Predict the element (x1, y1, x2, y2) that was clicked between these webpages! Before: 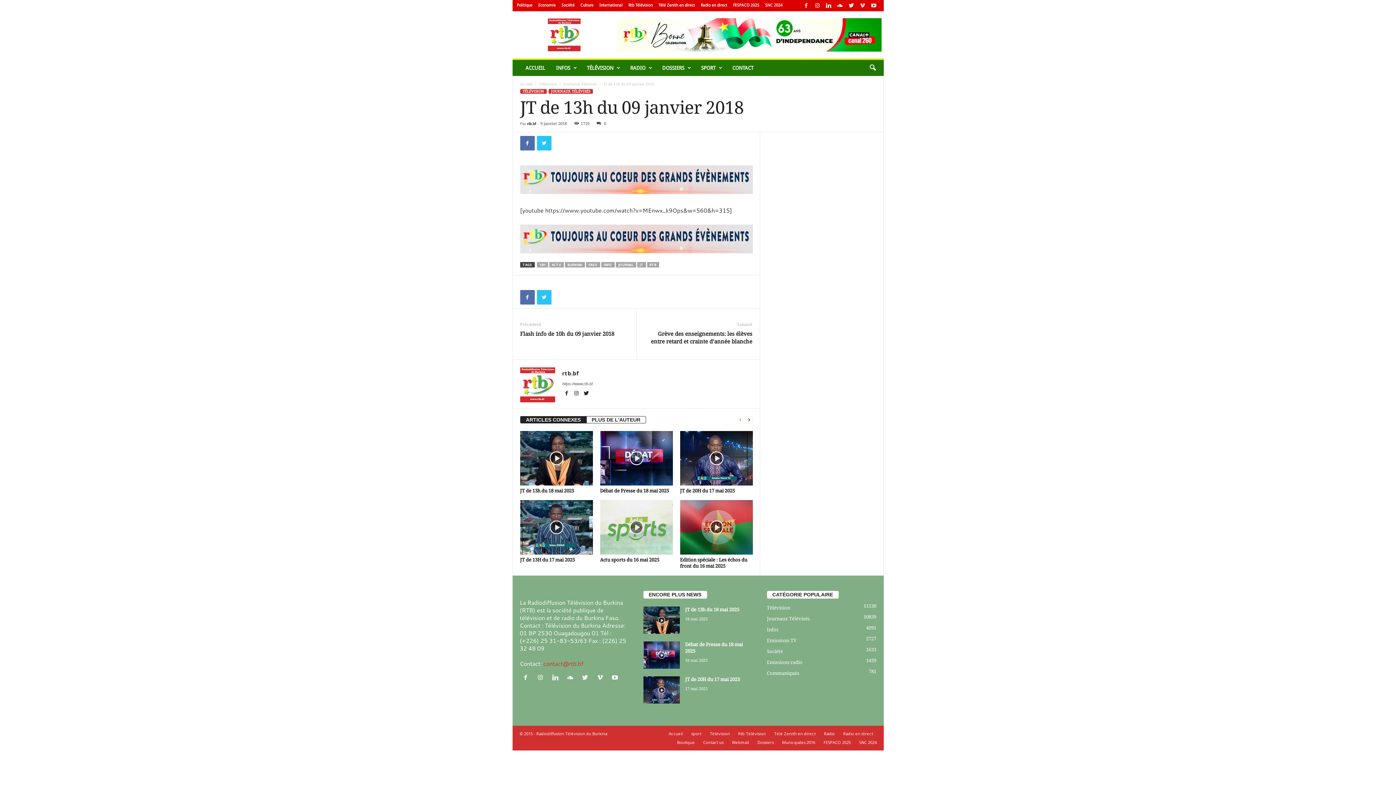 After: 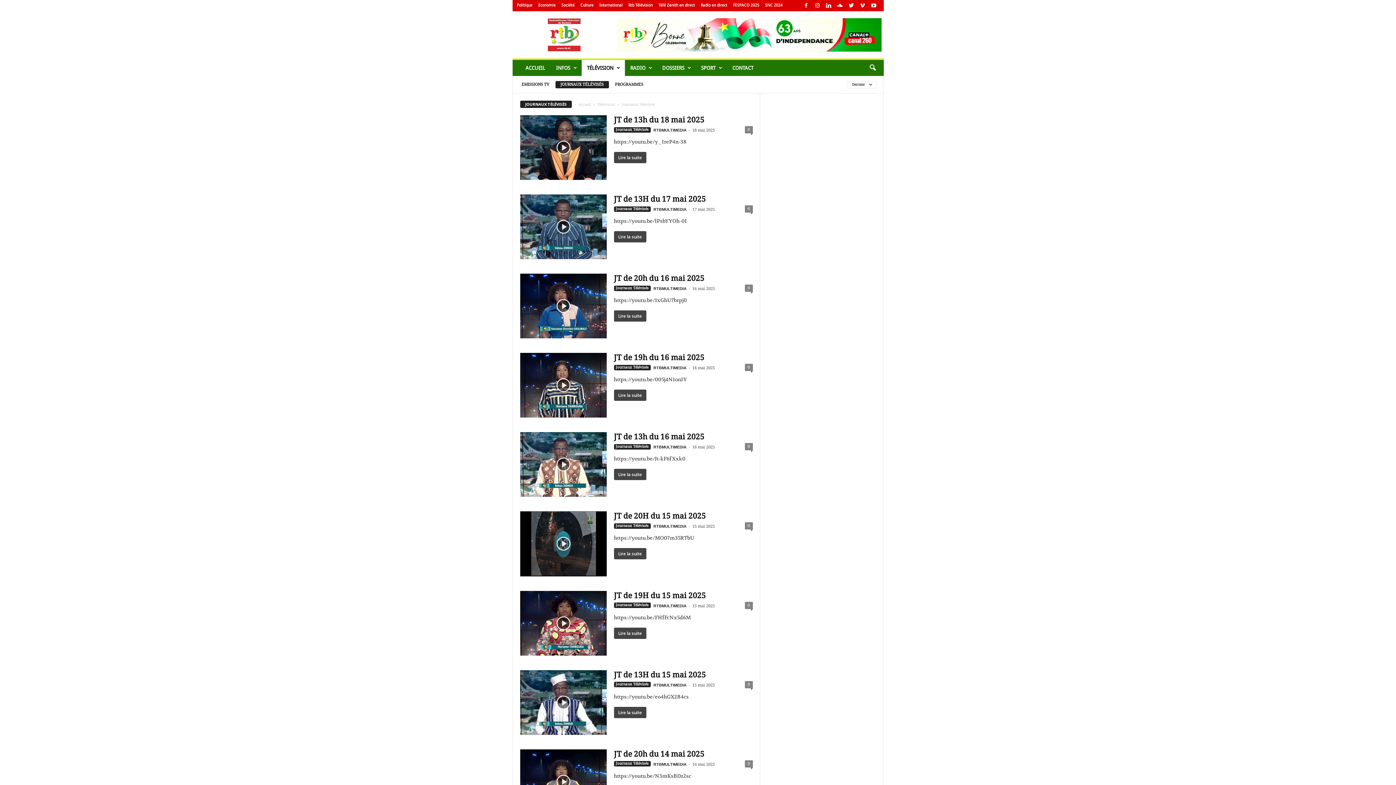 Action: bbox: (548, 89, 592, 93) label: JOURNAUX TÉLÉVISÉS